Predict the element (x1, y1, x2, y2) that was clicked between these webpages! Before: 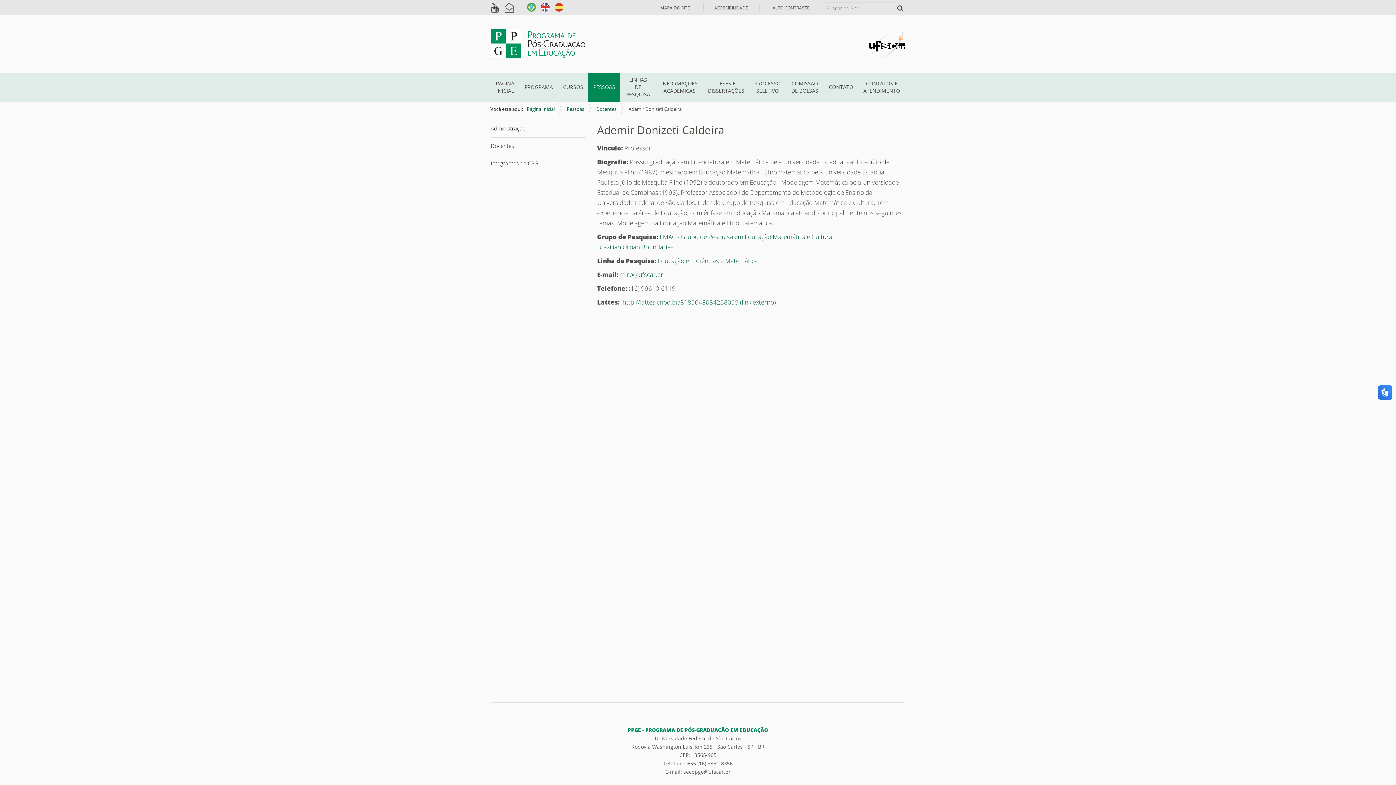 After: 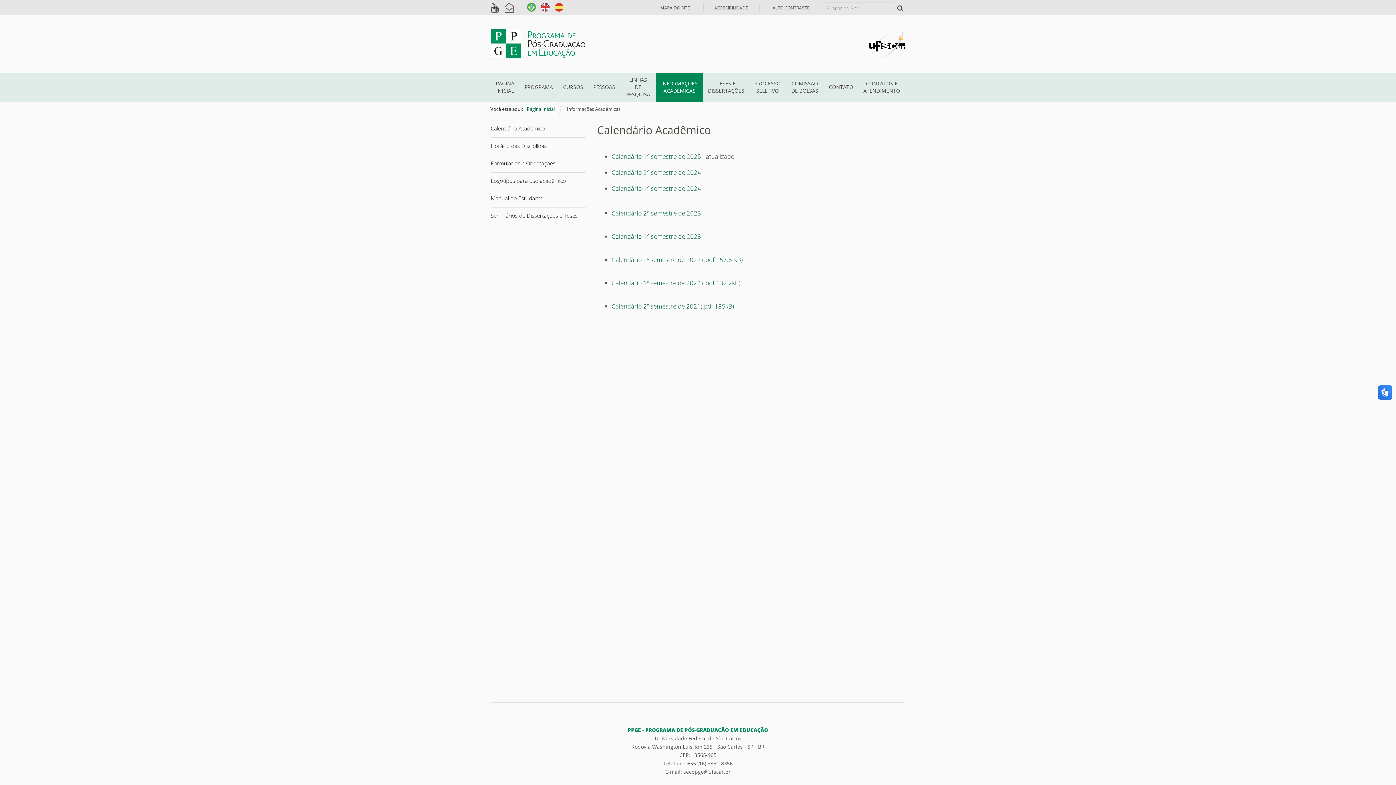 Action: label: INFORMAÇÕES ACADÊMICAS bbox: (656, 72, 703, 101)